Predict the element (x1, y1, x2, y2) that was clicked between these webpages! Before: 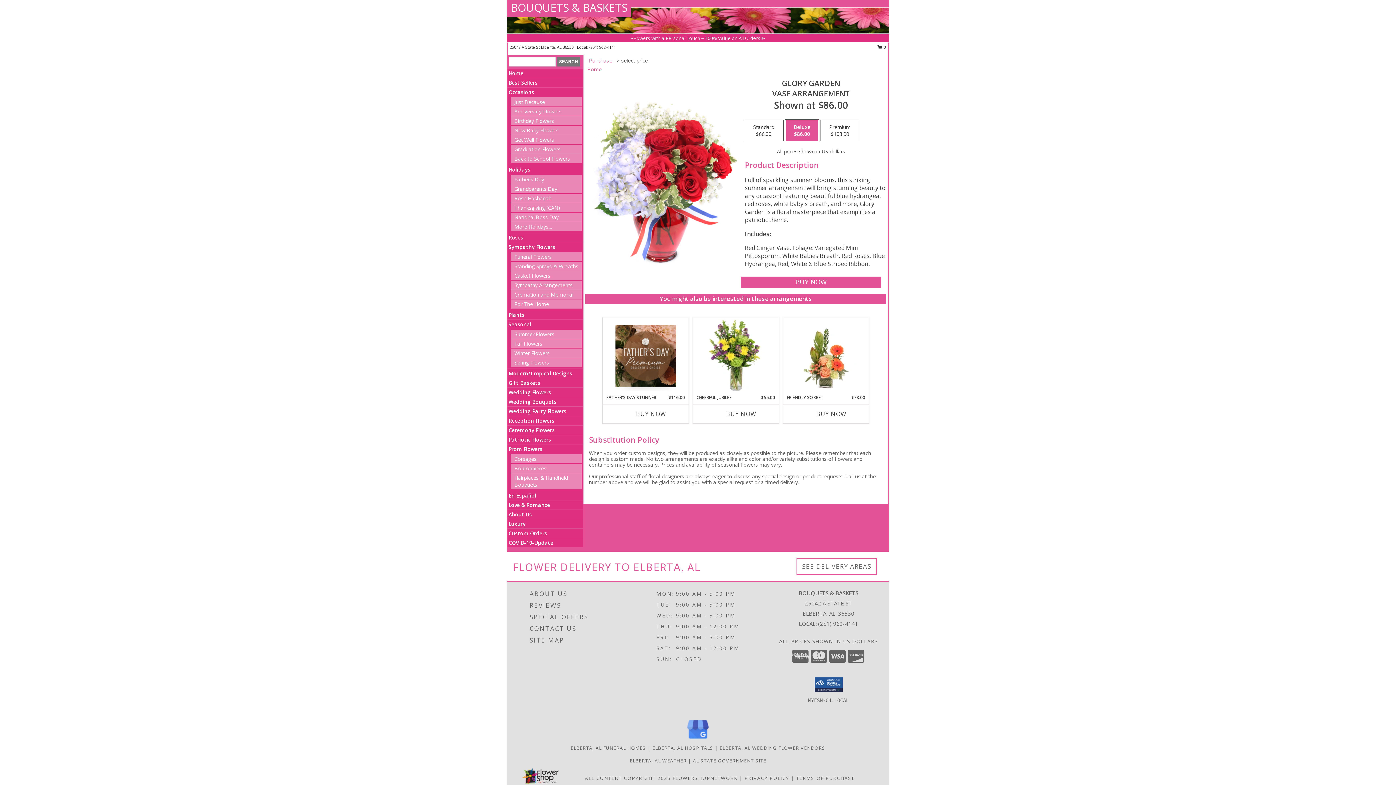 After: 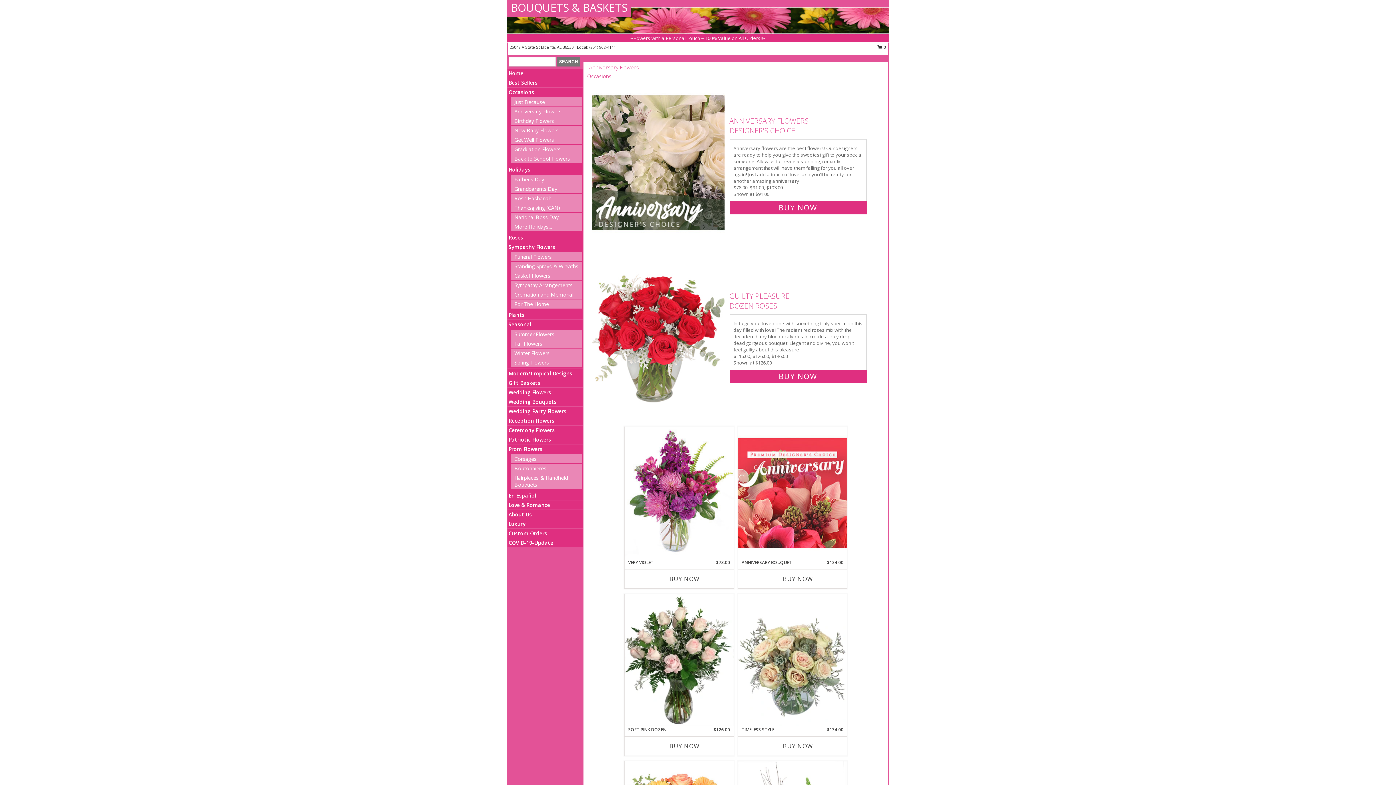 Action: bbox: (514, 108, 561, 114) label: Anniversary Flowers